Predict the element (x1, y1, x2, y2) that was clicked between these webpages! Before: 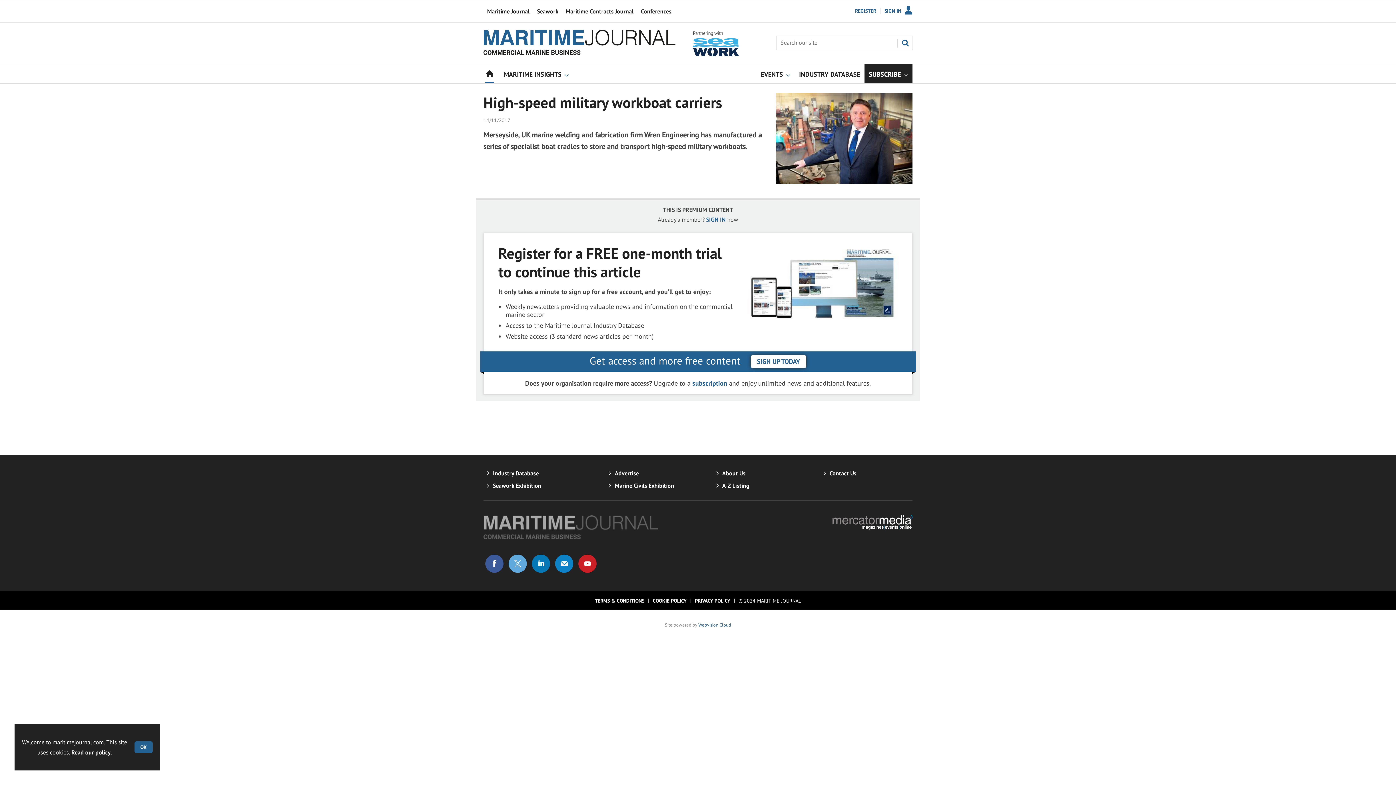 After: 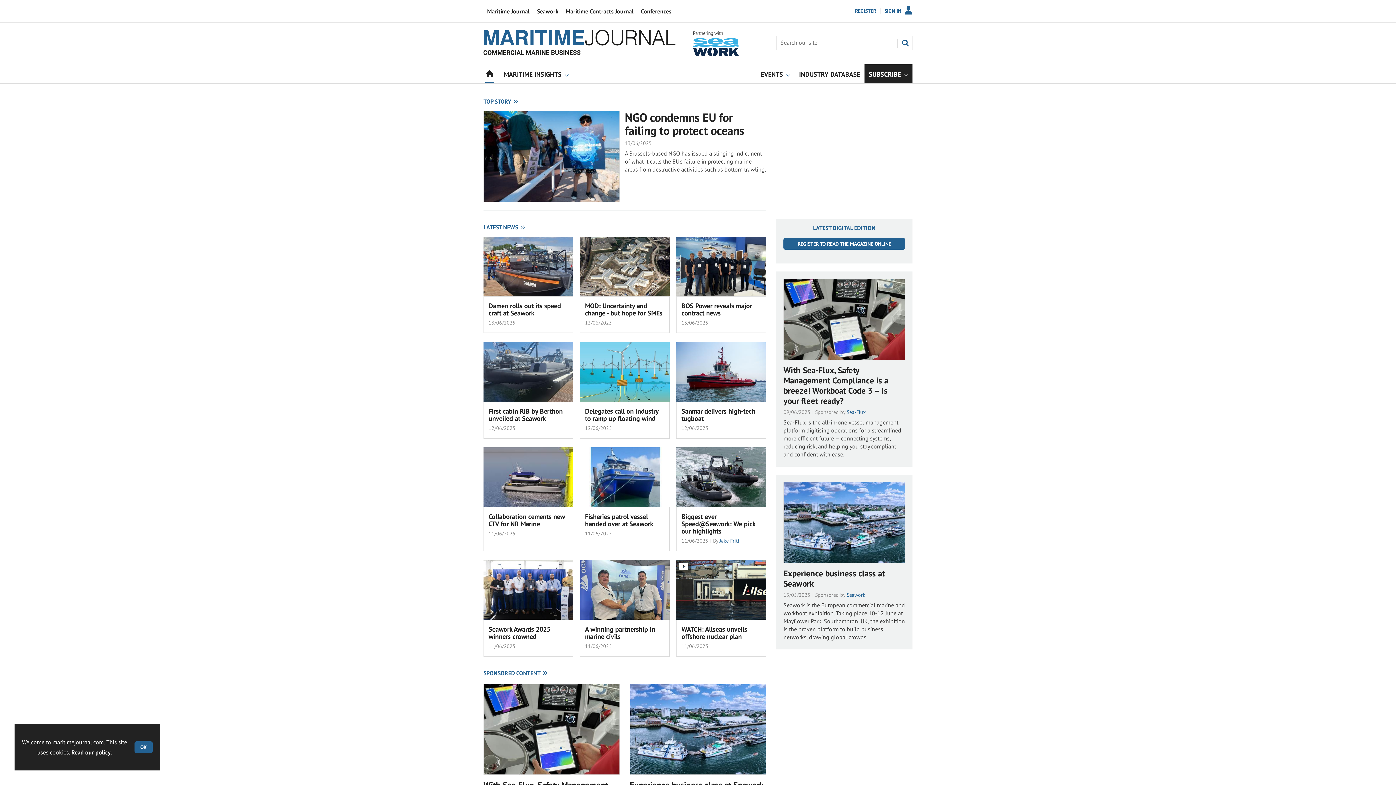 Action: bbox: (483, 64, 496, 83) label: HOME